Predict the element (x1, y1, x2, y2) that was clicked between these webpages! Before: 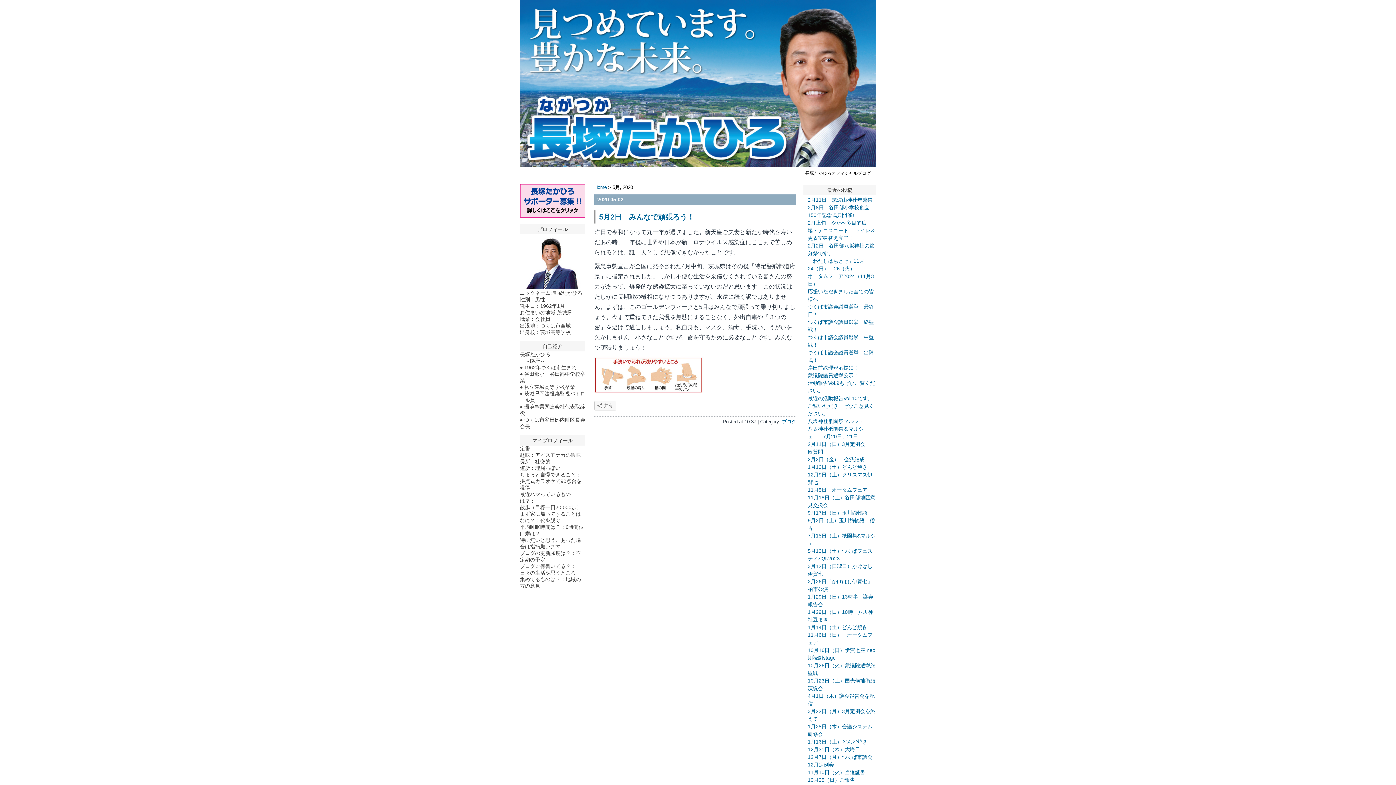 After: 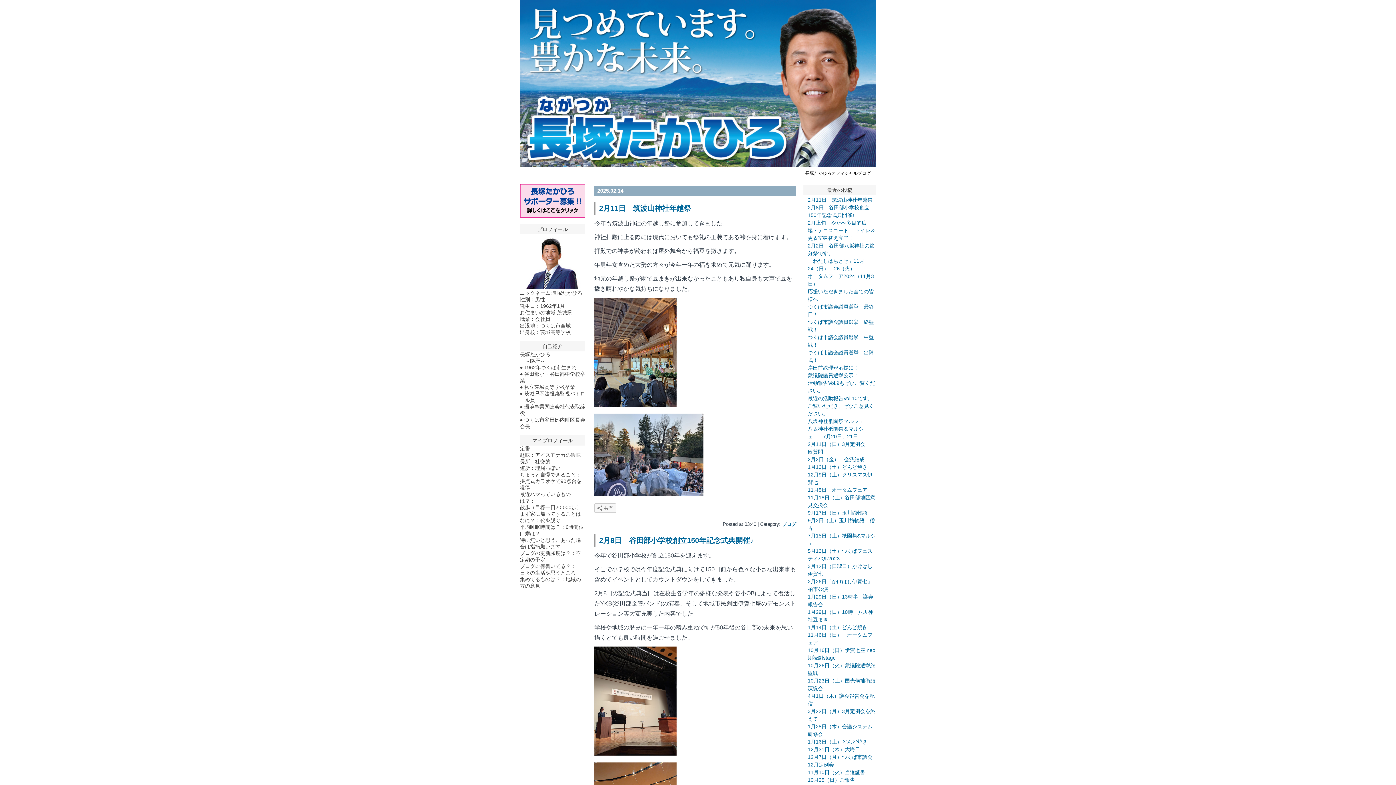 Action: bbox: (520, 163, 876, 168)